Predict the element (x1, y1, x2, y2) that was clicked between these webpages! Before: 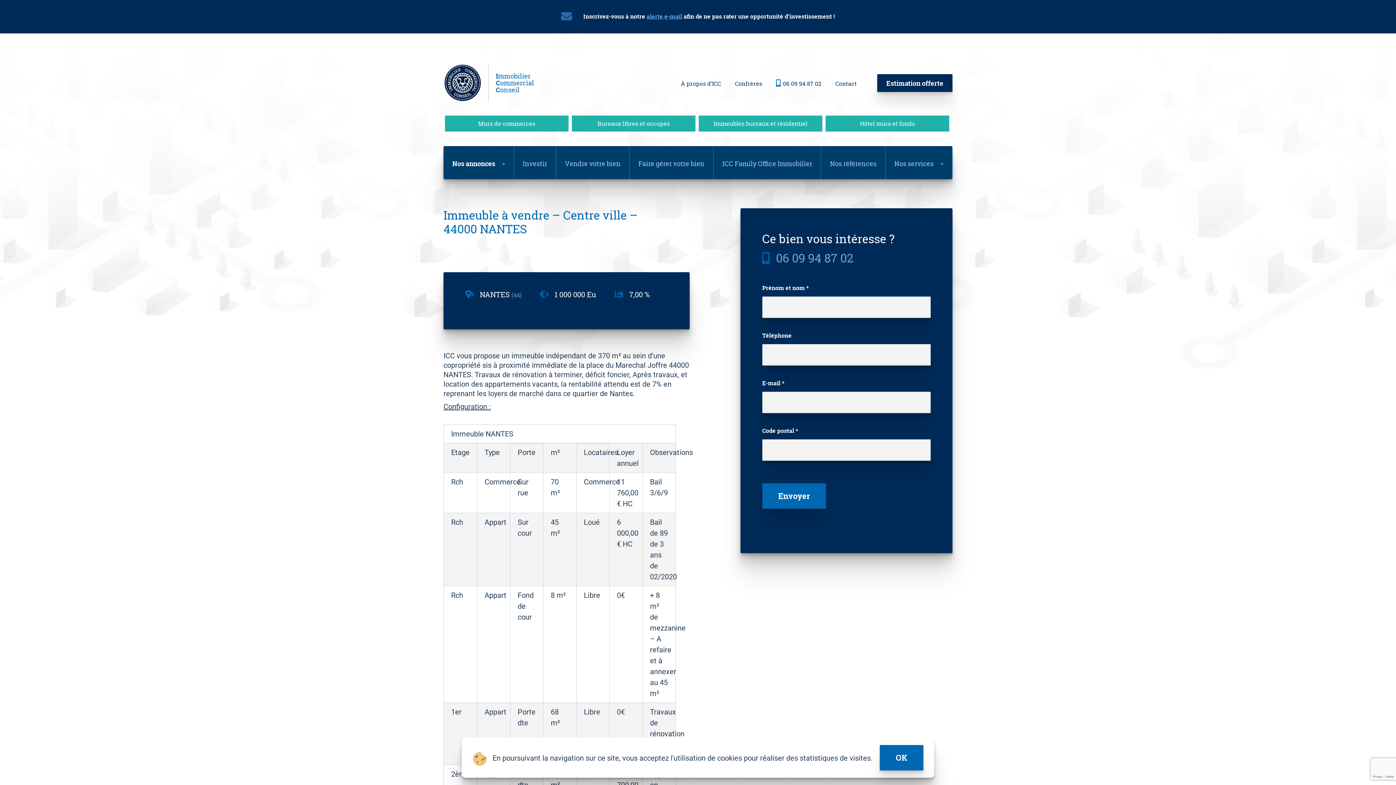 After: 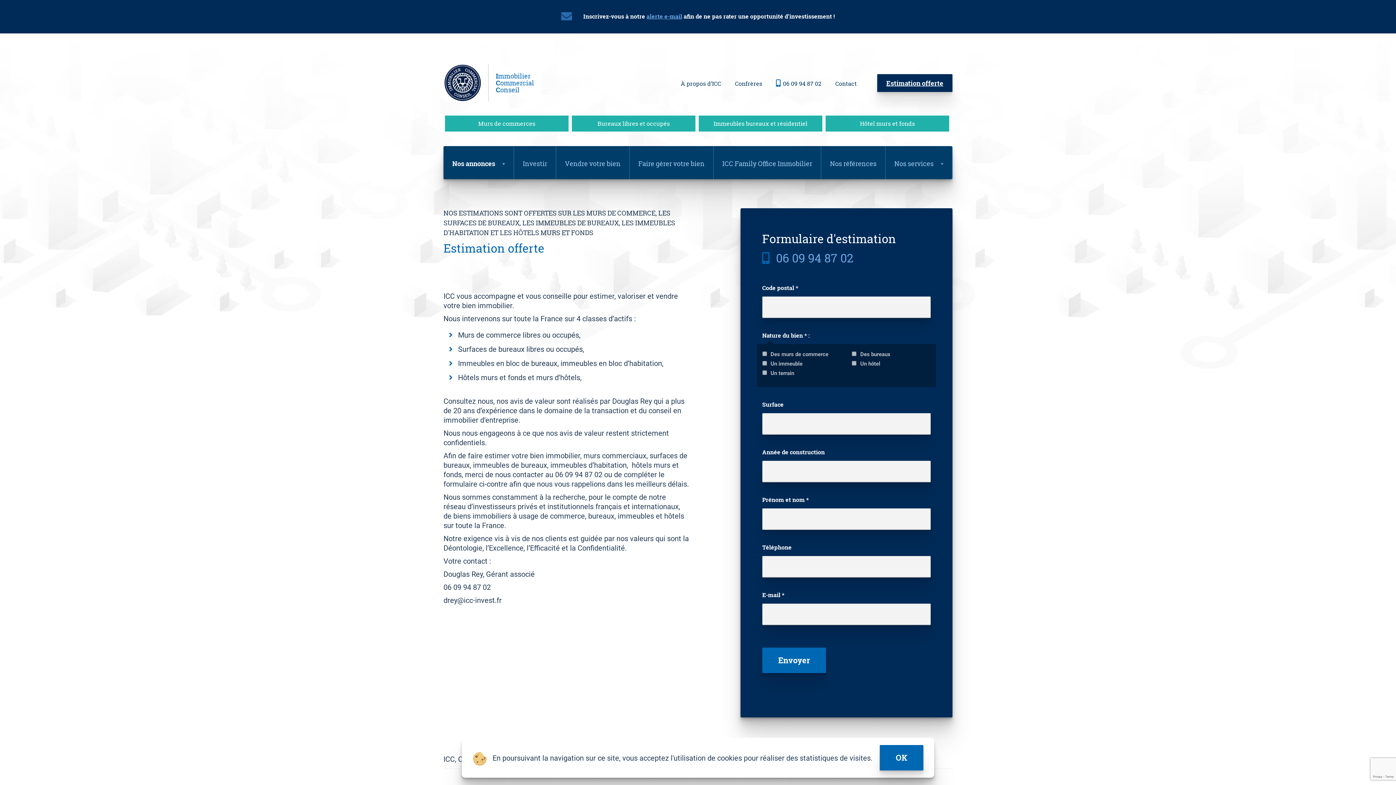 Action: label: Estimation offerte bbox: (877, 74, 952, 91)